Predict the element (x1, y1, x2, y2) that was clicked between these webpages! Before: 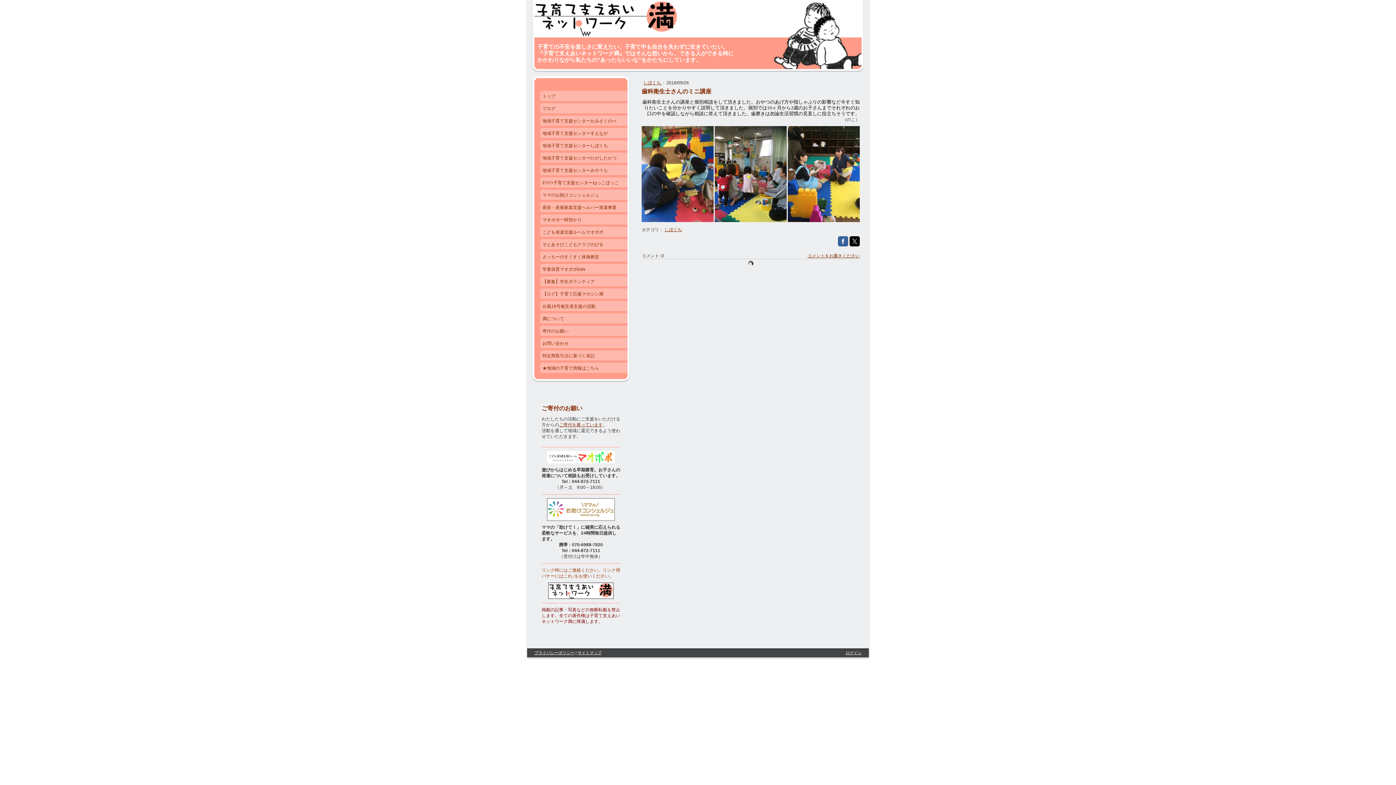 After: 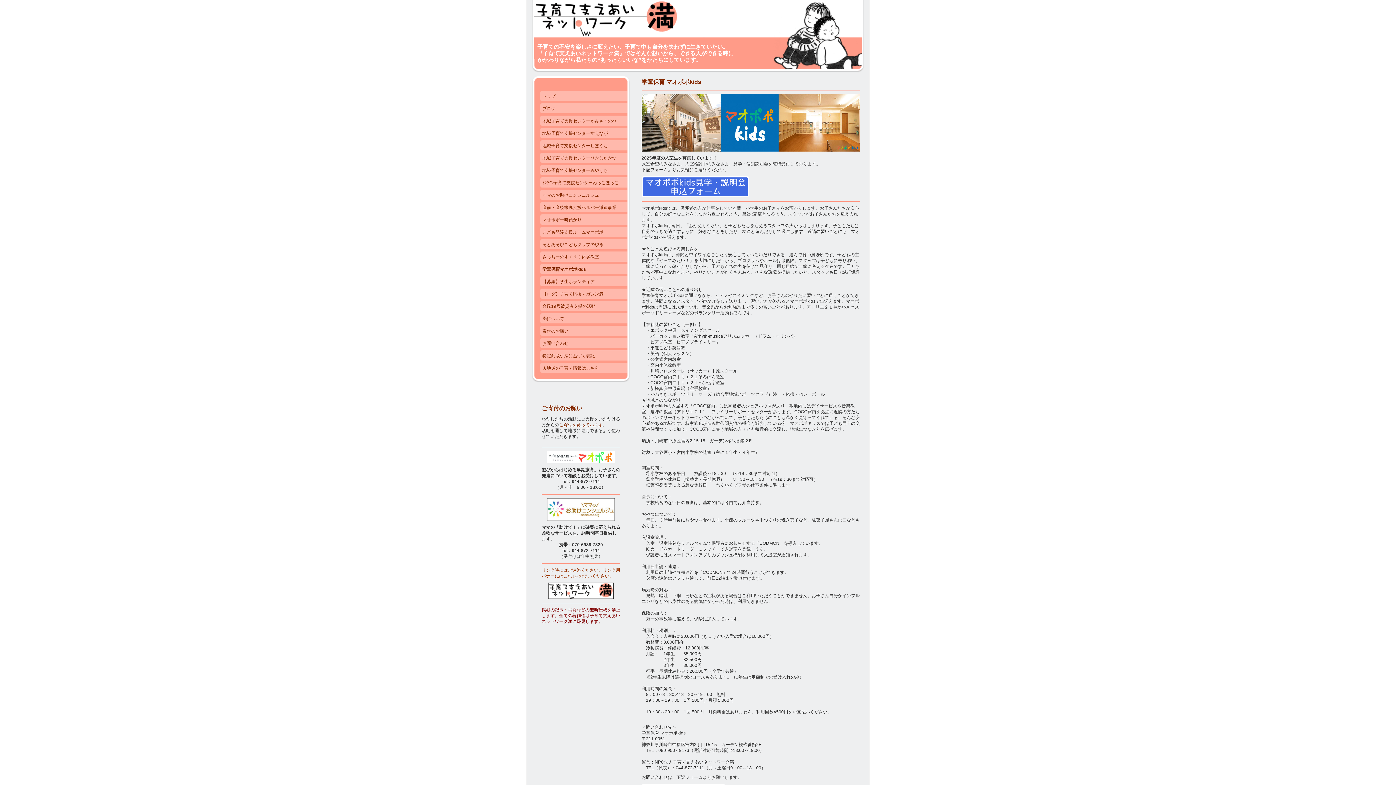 Action: label: 学童保育マオポポkids bbox: (540, 264, 627, 276)